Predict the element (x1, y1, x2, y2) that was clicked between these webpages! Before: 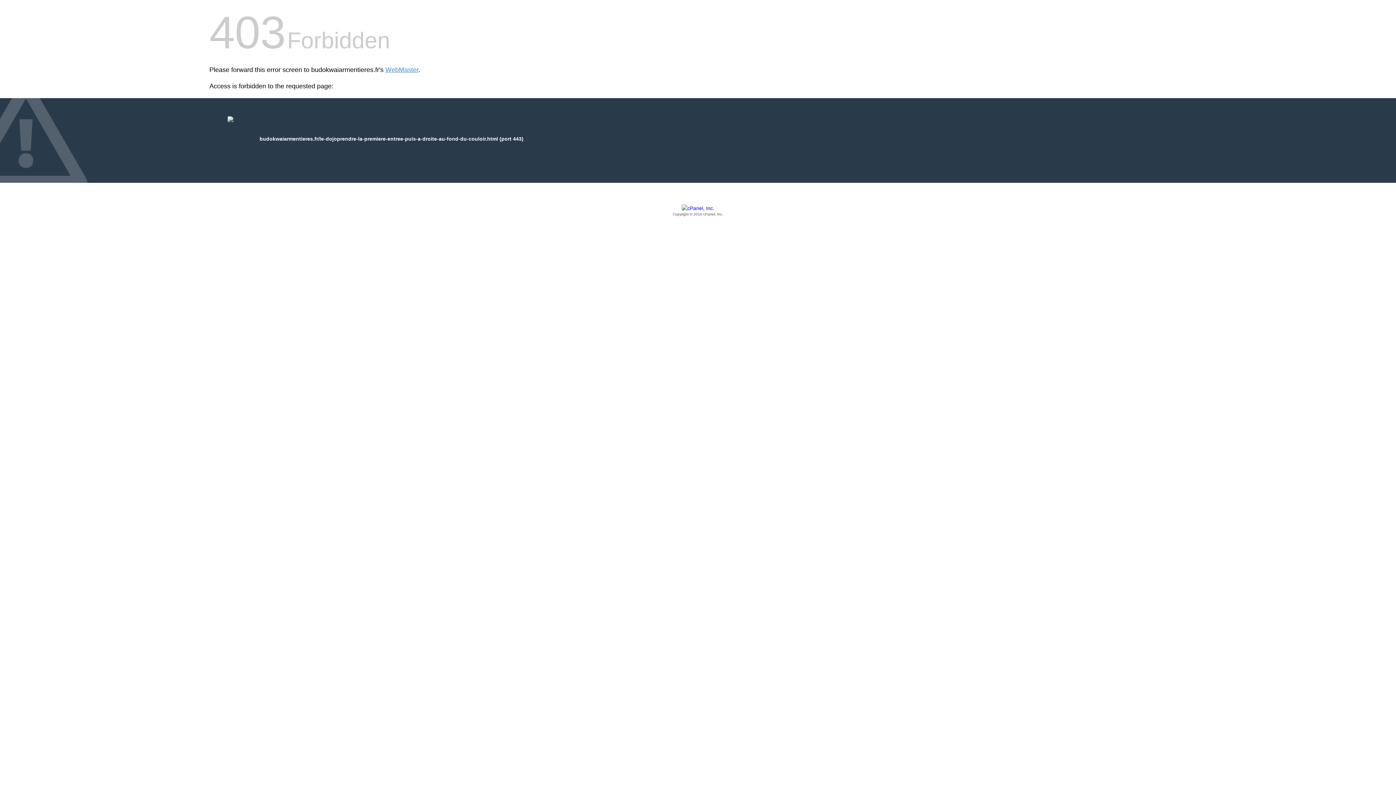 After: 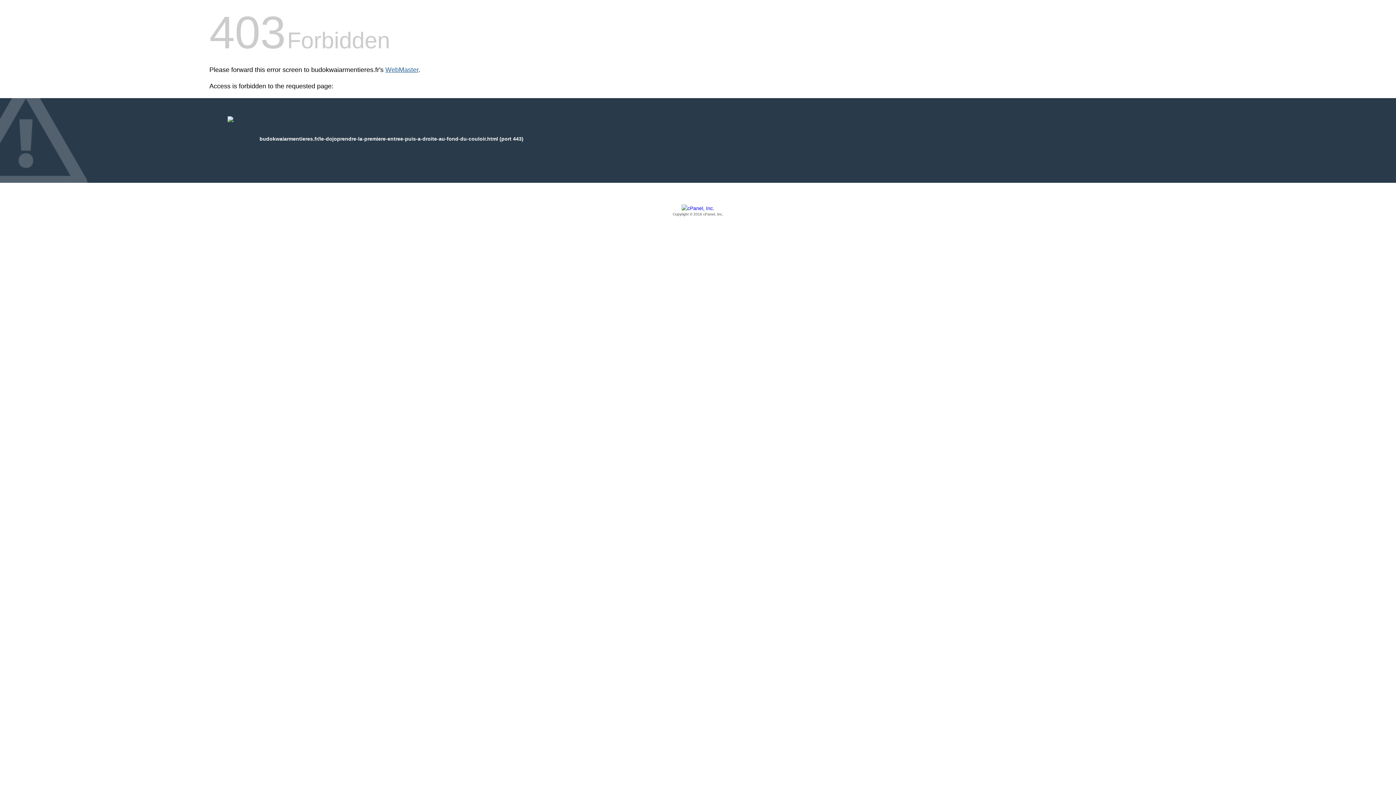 Action: label: WebMaster bbox: (385, 66, 418, 73)